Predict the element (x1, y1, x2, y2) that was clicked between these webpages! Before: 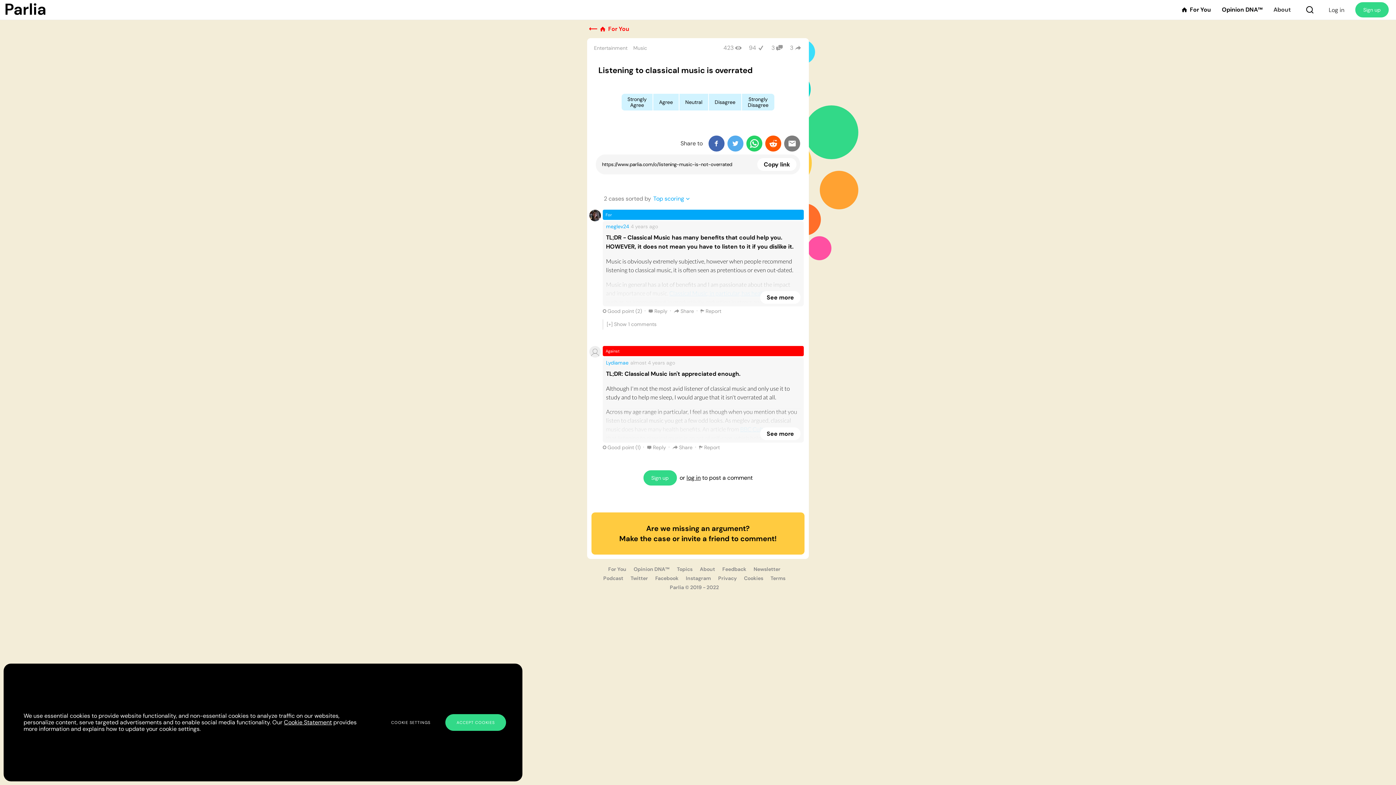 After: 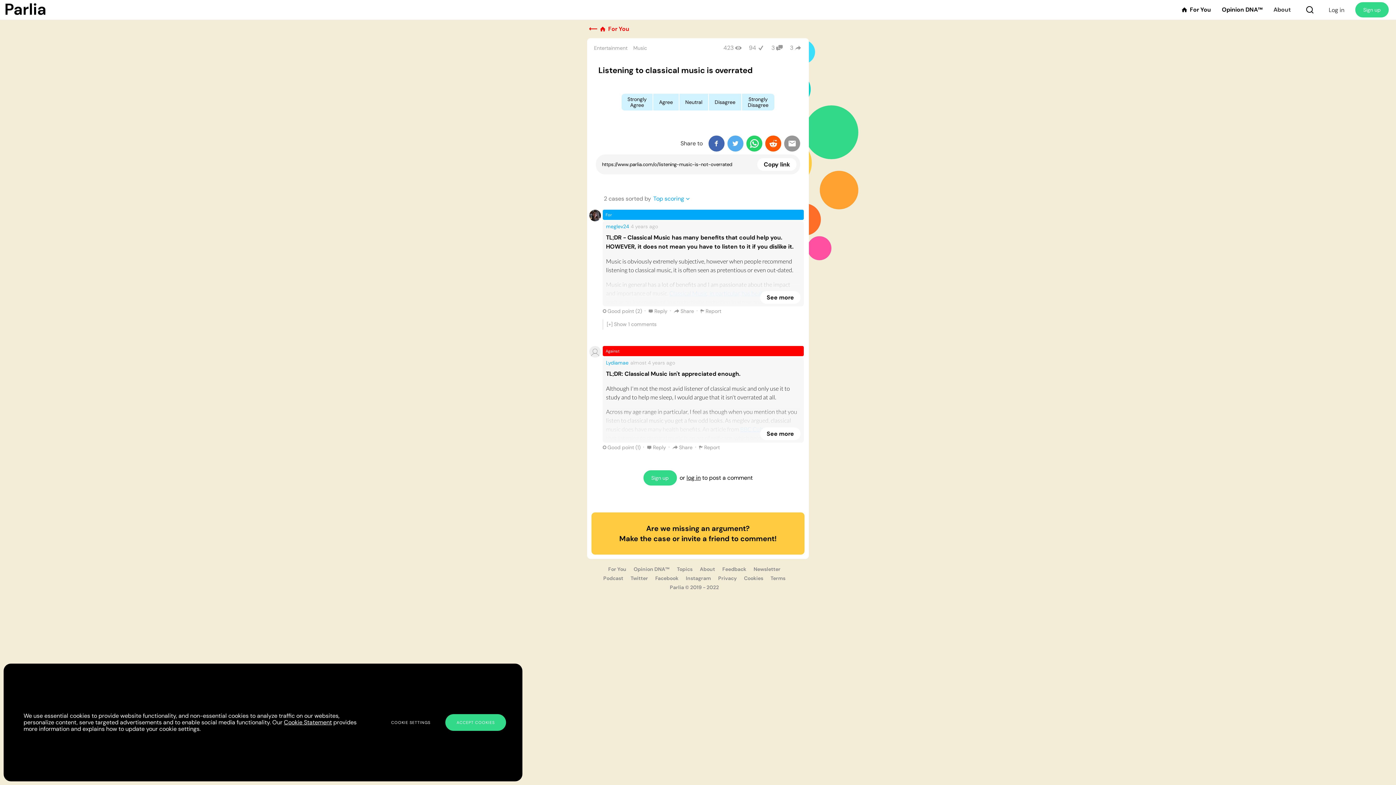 Action: bbox: (784, 135, 800, 151)